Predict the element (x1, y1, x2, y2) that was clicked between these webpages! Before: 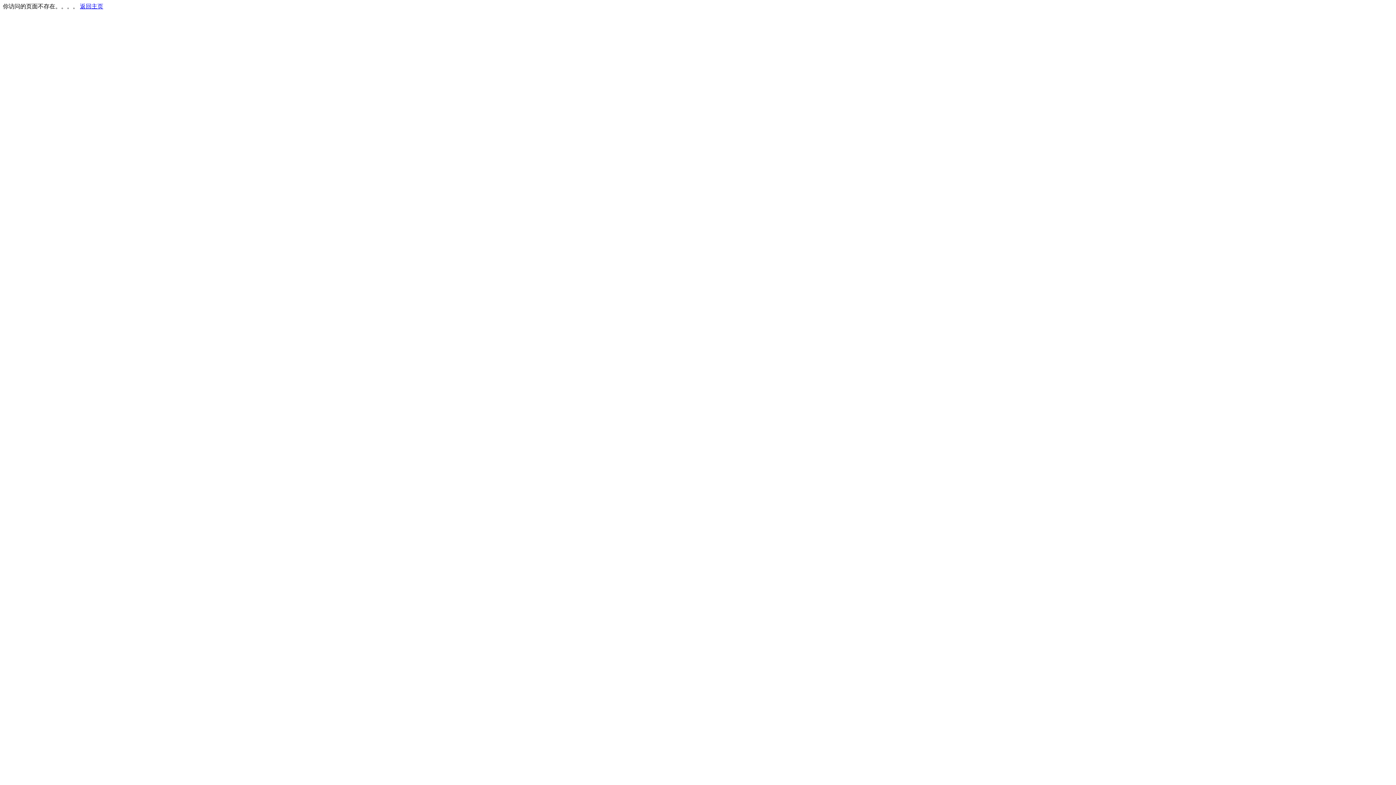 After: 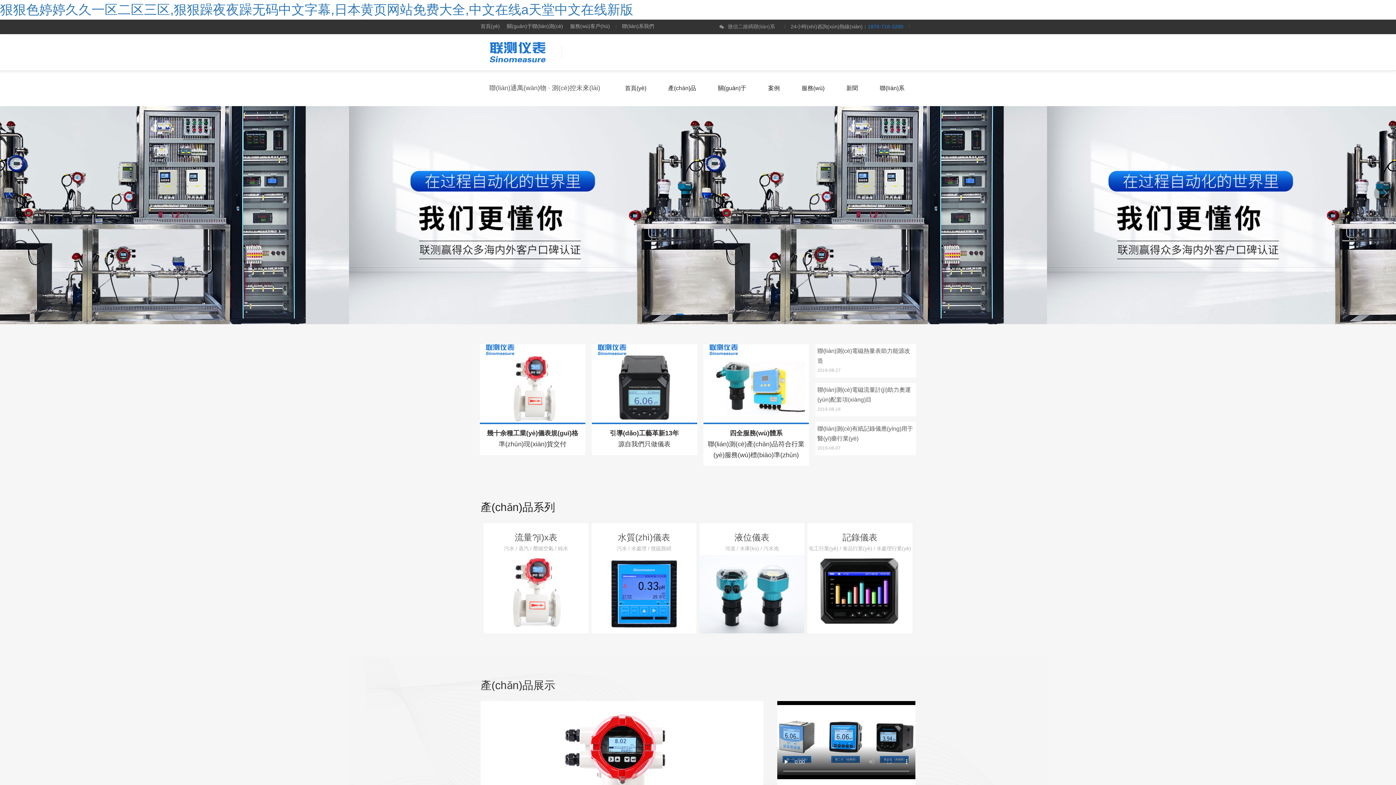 Action: bbox: (80, 3, 103, 9) label: 返回主页